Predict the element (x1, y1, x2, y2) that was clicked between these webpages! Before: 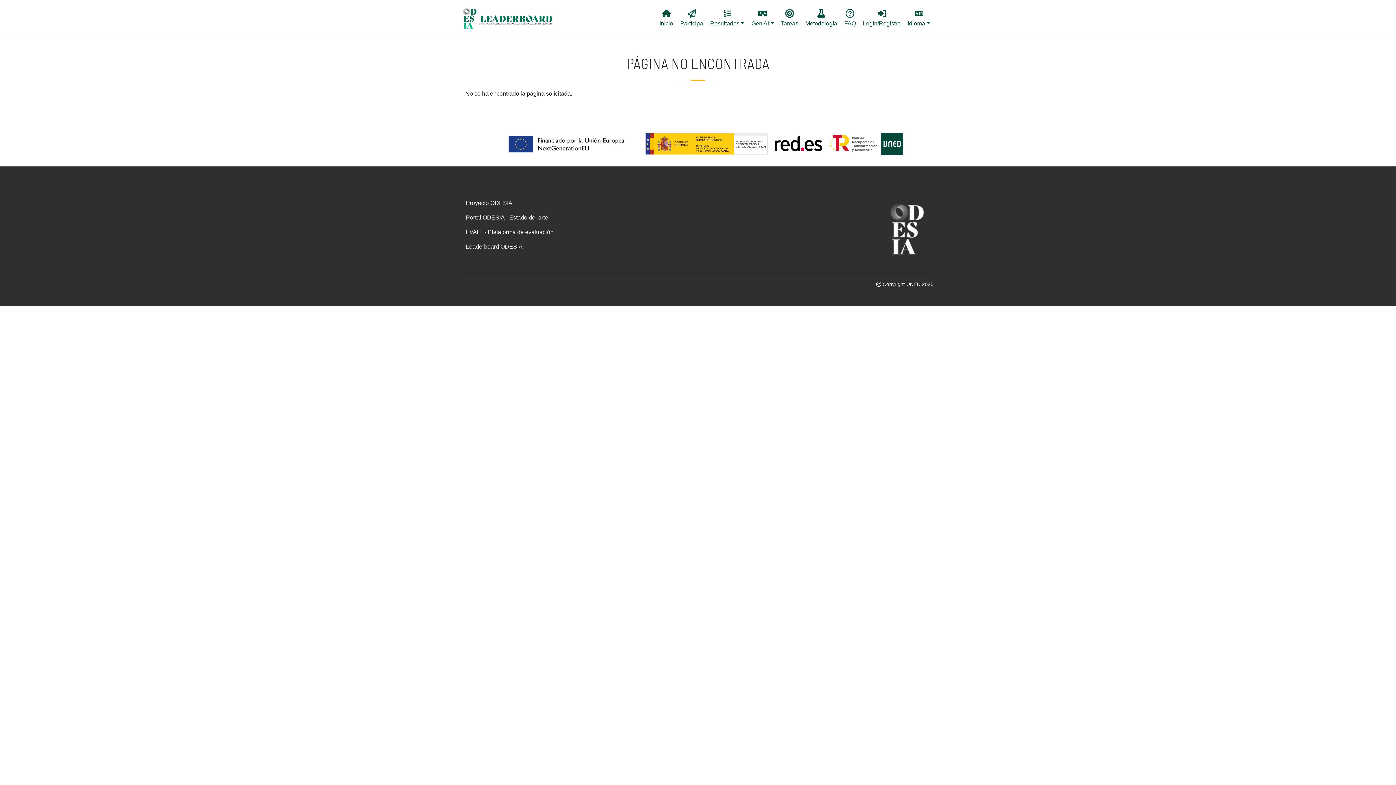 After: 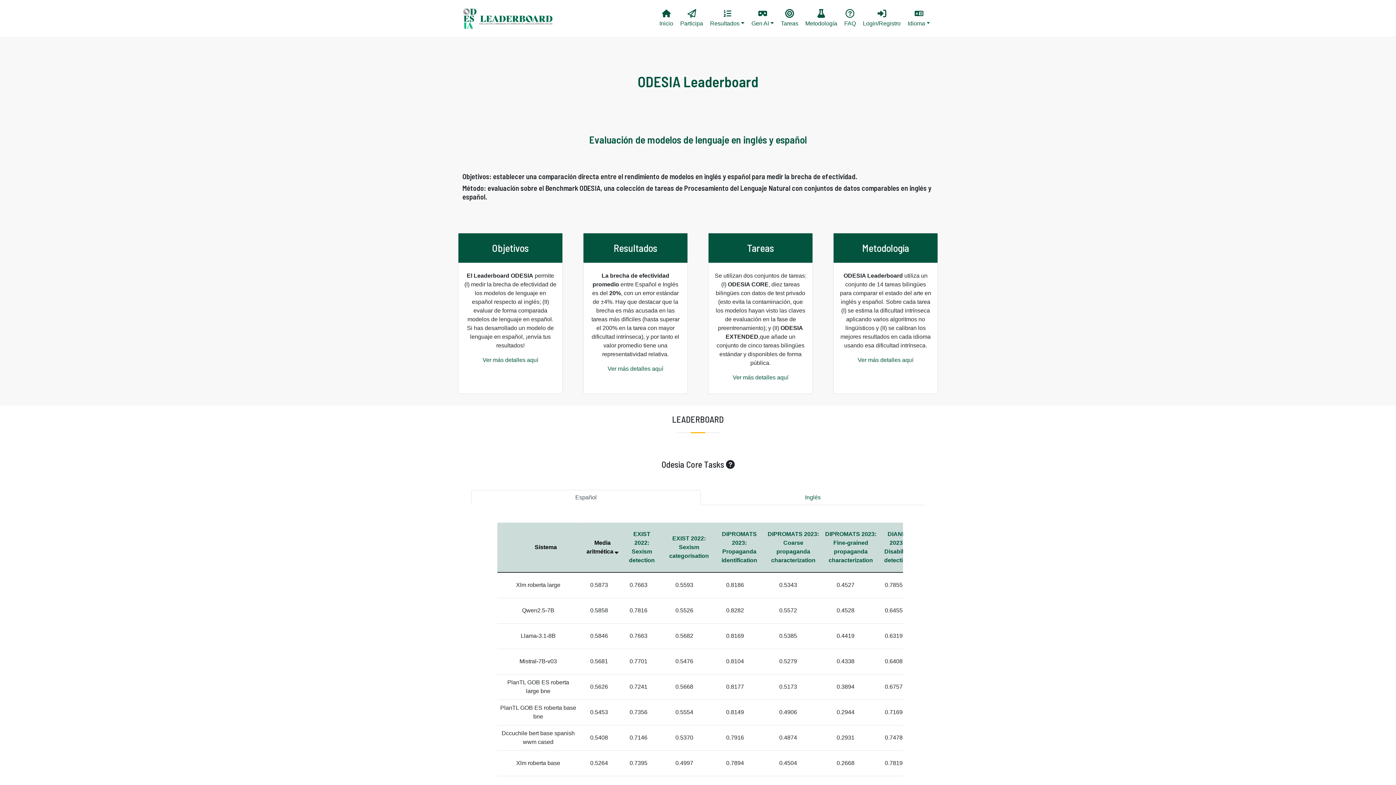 Action: bbox: (462, 5, 559, 31)